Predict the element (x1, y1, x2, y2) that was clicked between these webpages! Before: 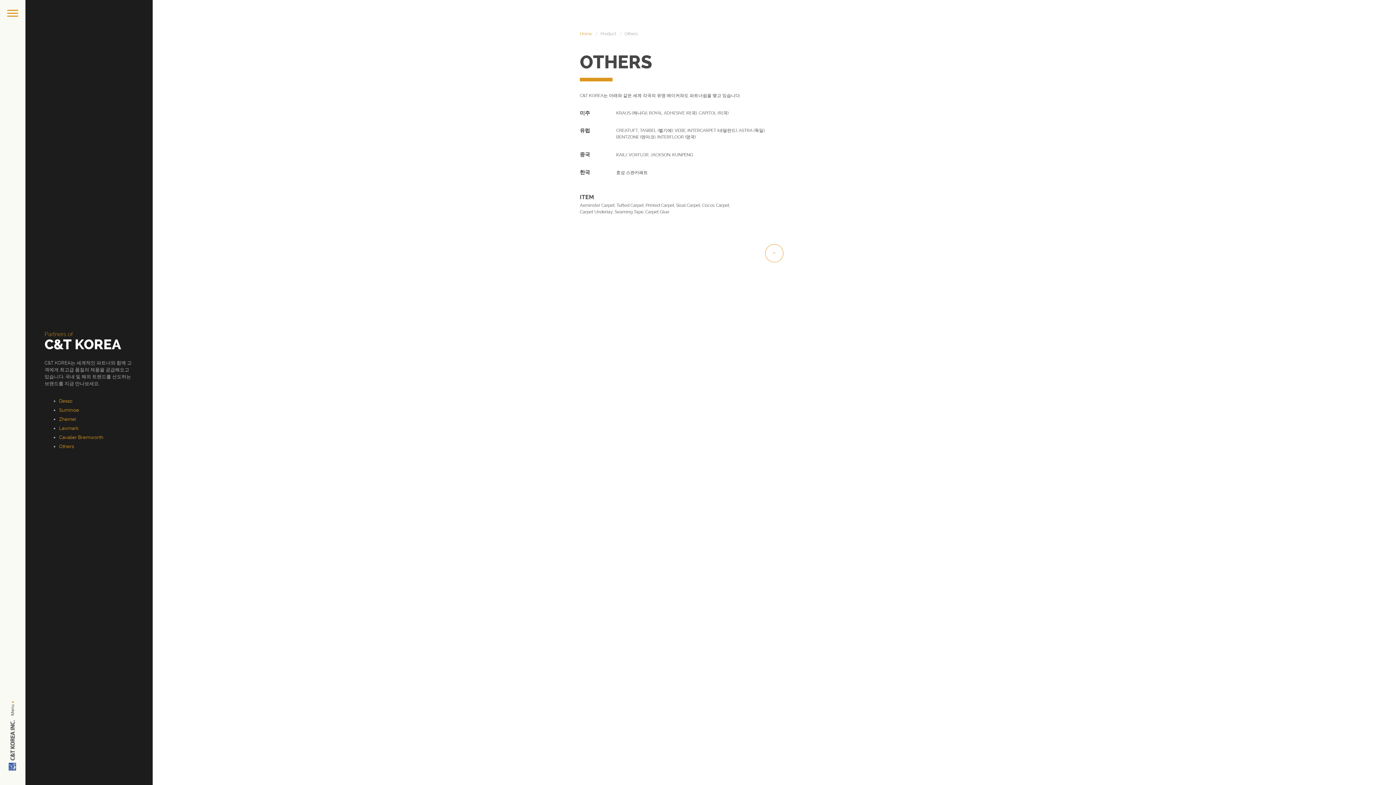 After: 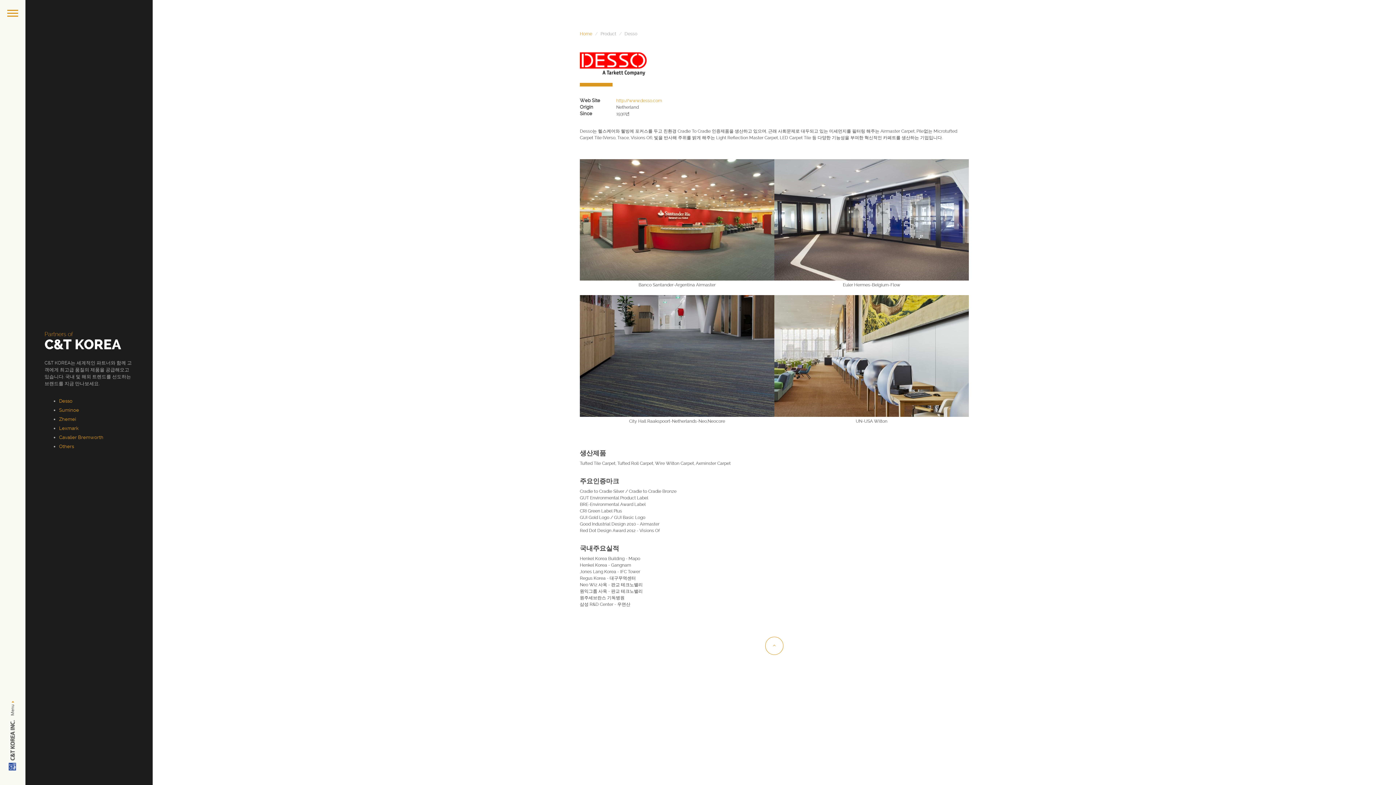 Action: bbox: (59, 398, 72, 404) label: Desso